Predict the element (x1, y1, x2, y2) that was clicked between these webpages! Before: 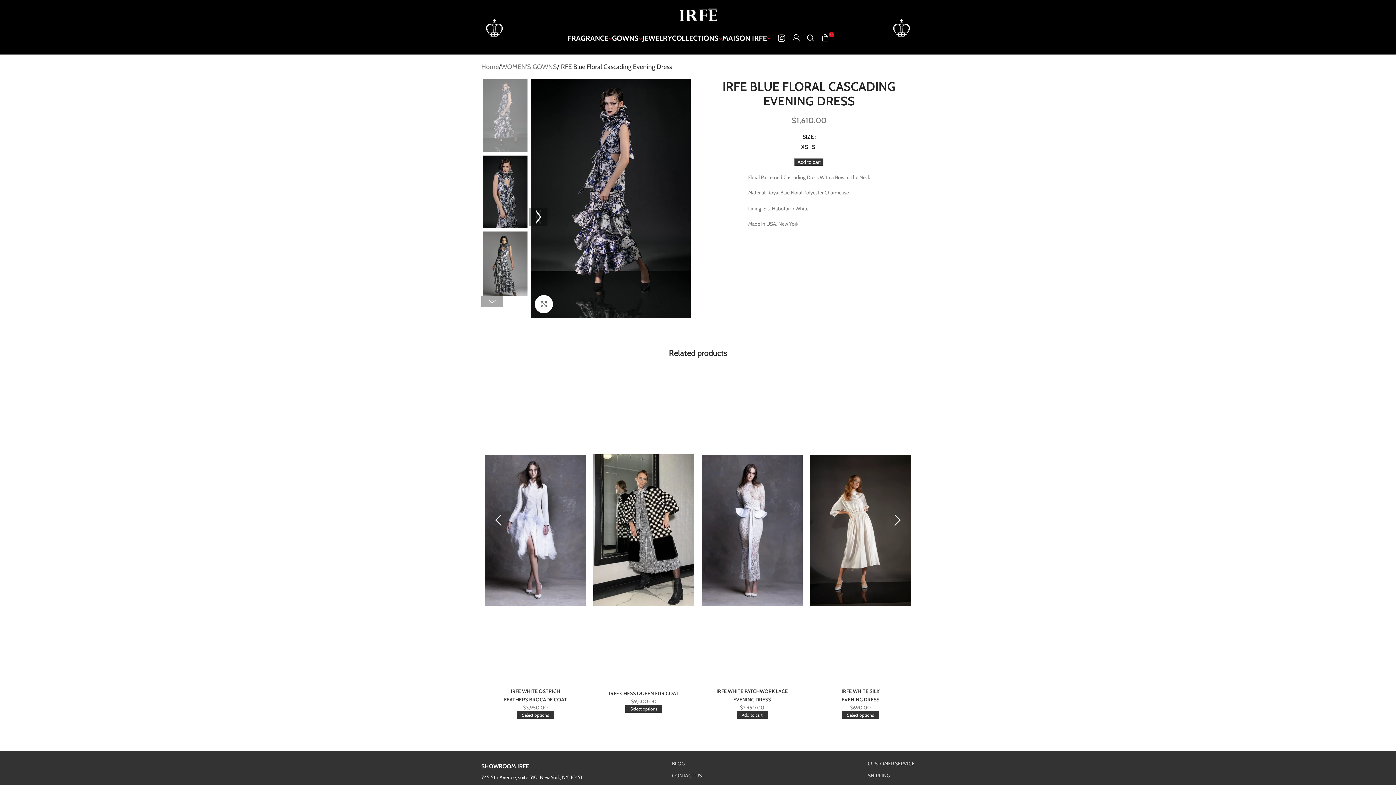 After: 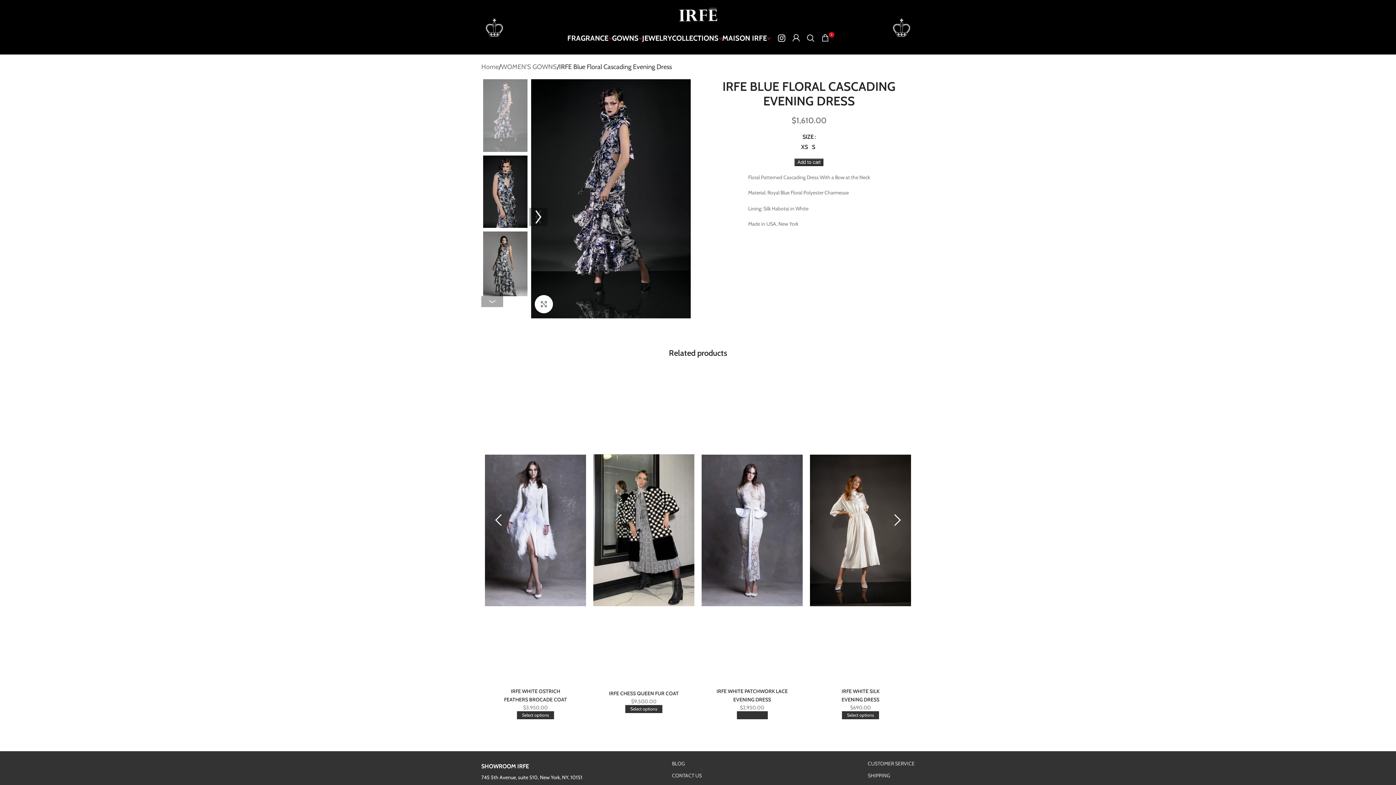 Action: label: Add to cart: “IRFE White Patchwork  Lace  Evening Dress” bbox: (736, 711, 767, 719)